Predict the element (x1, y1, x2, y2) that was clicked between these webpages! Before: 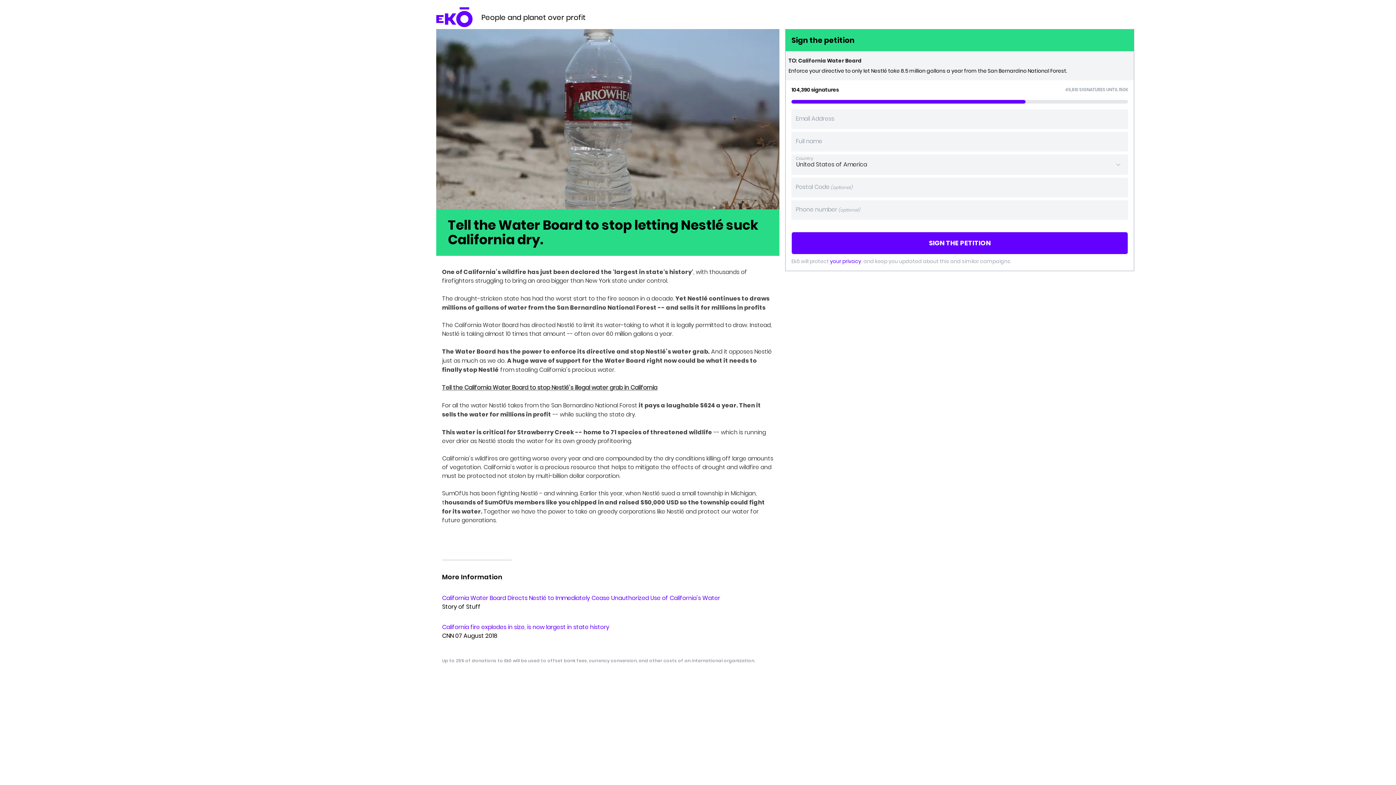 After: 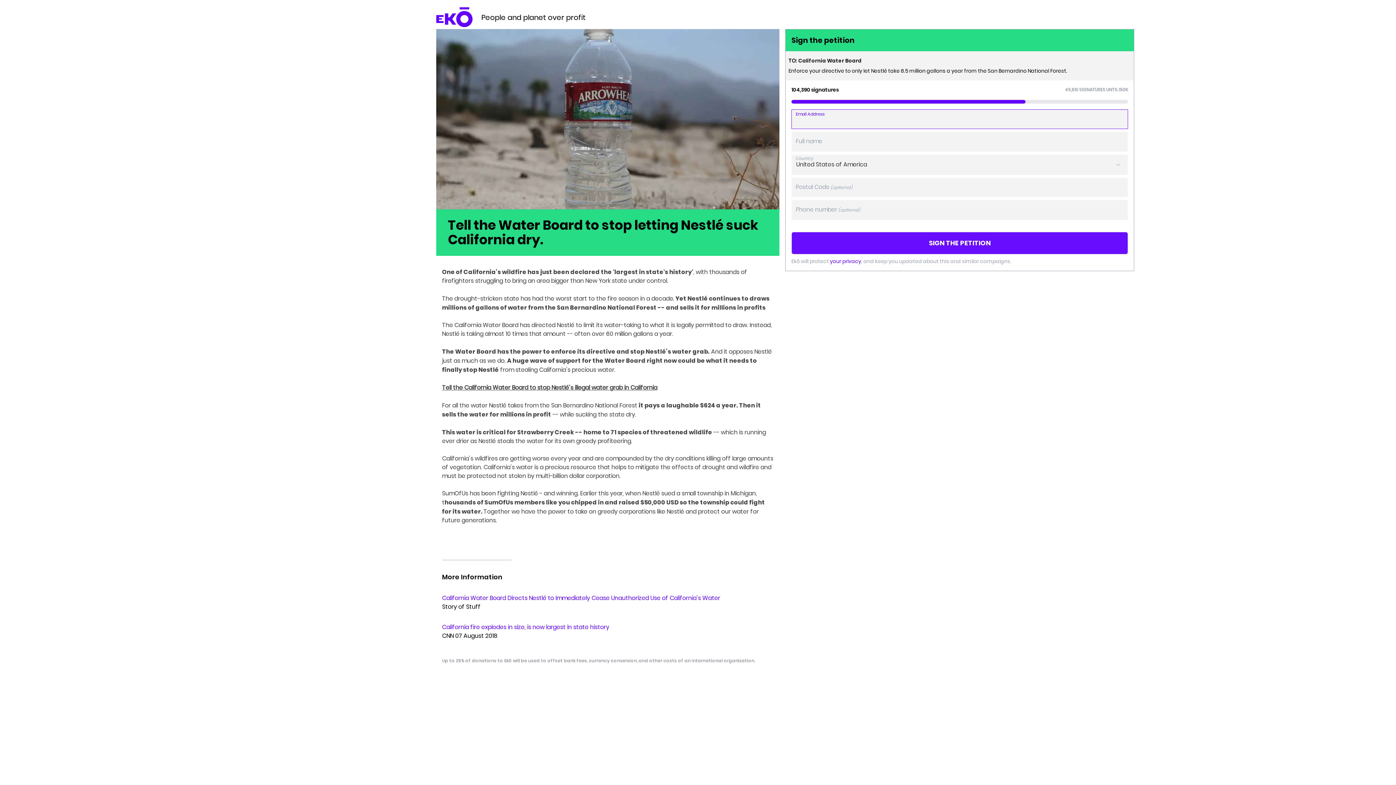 Action: label: SIGN THE PETITION bbox: (791, 232, 1128, 254)